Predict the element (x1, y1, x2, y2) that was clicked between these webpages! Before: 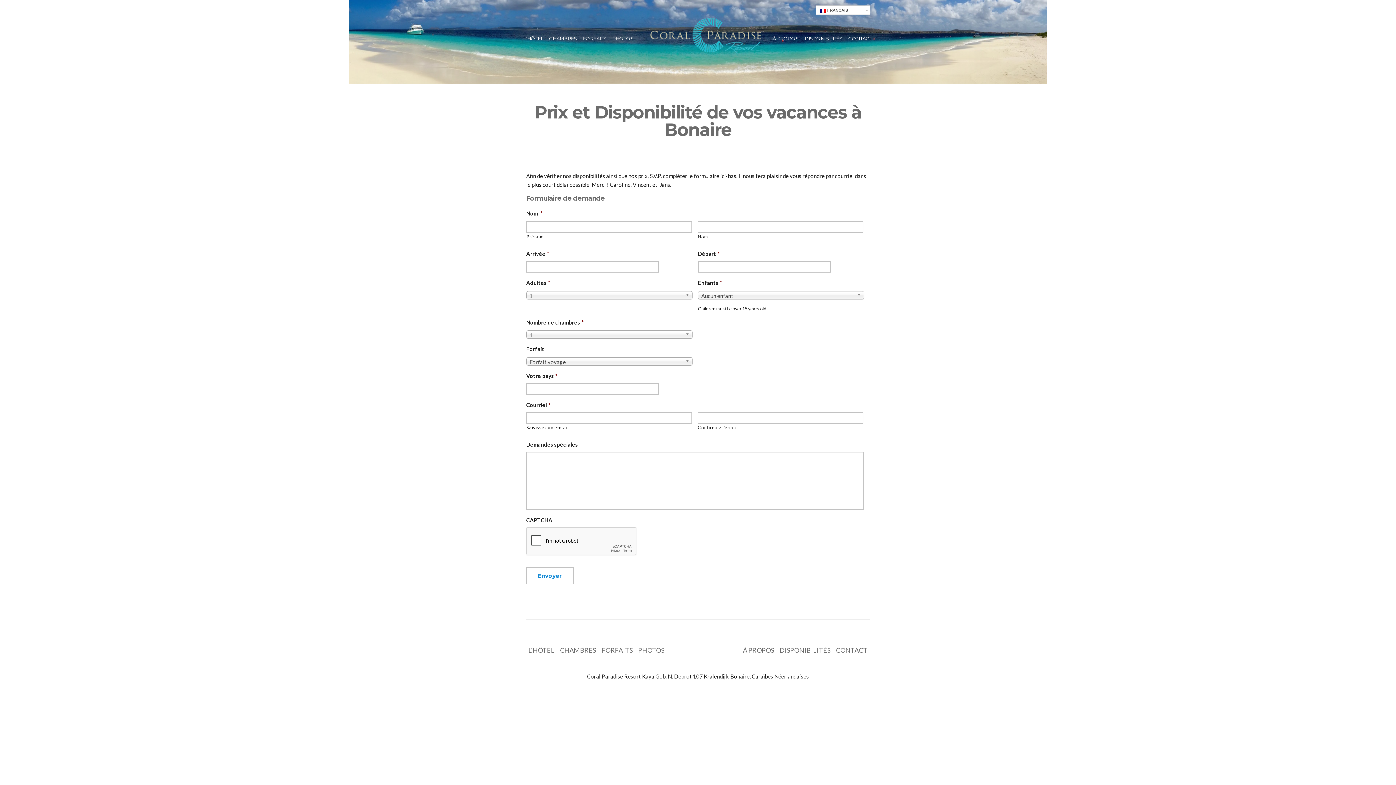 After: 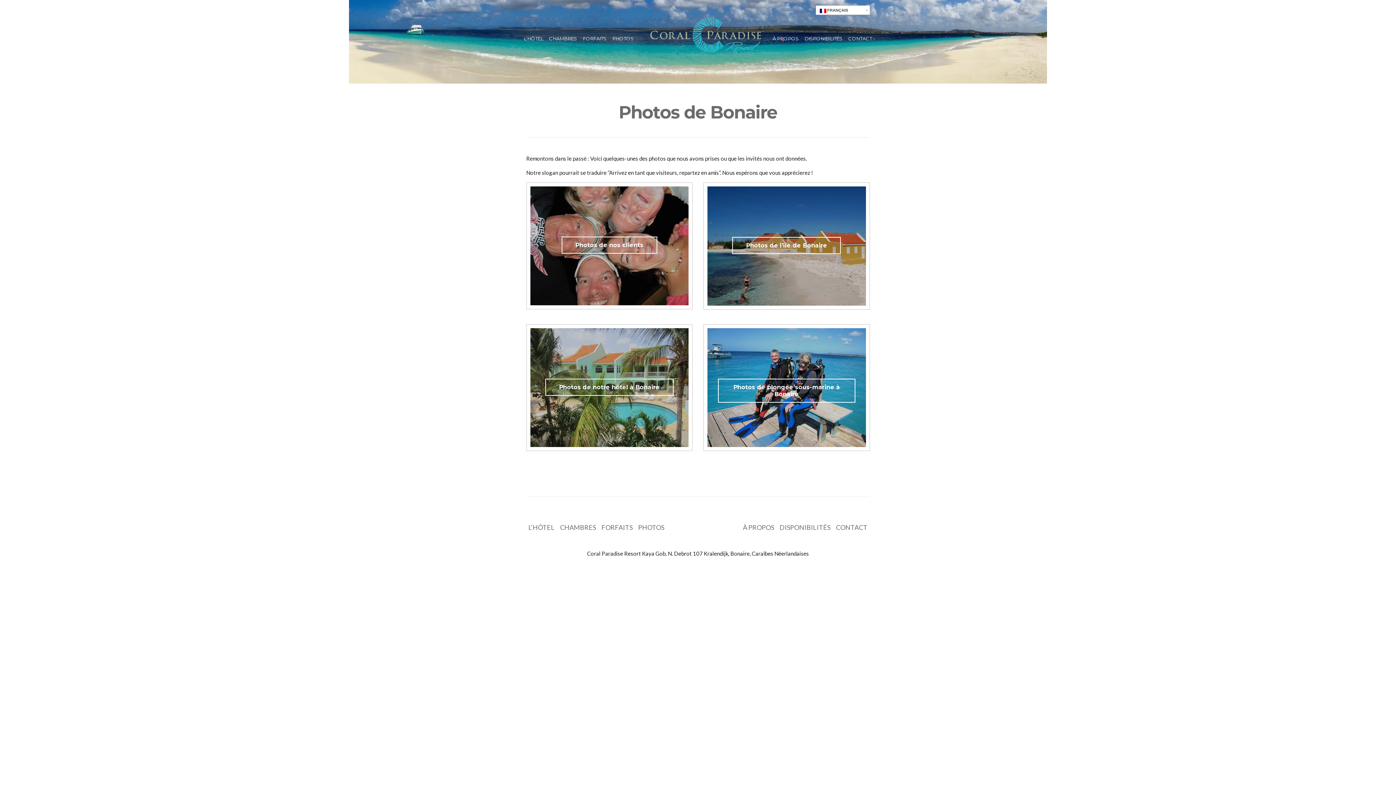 Action: label: PHOTOS bbox: (638, 645, 664, 657)